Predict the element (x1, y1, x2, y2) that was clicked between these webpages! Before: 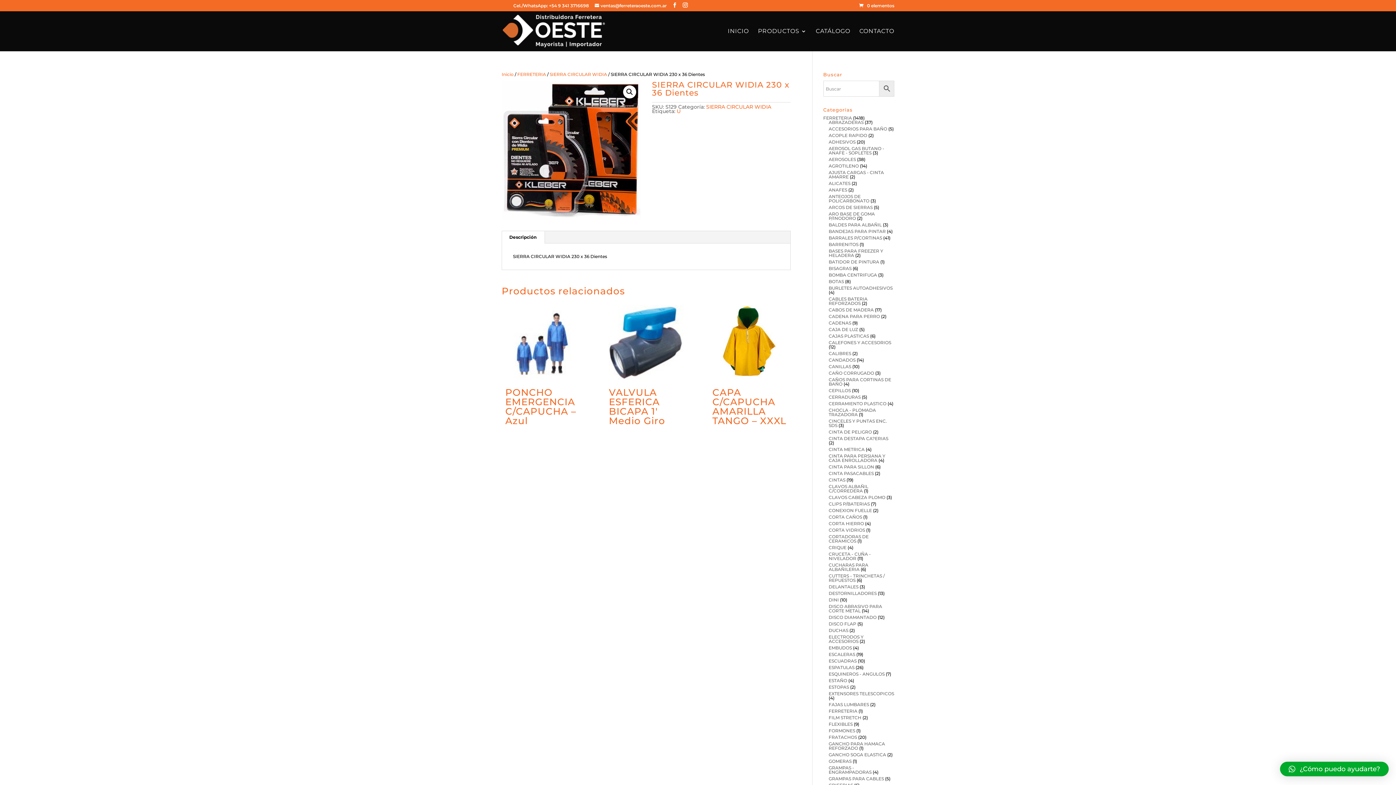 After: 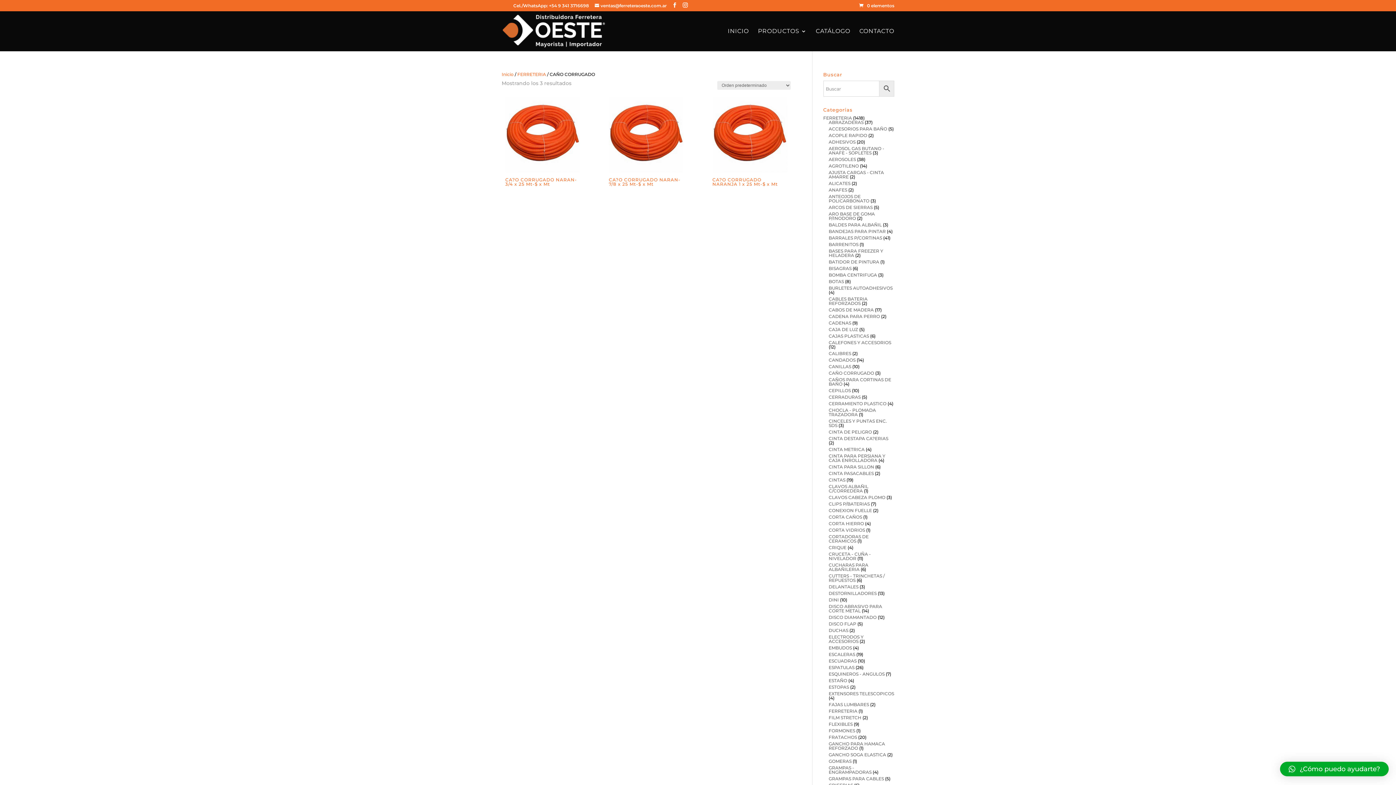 Action: label: CAÑO CORRUGADO bbox: (828, 370, 874, 376)